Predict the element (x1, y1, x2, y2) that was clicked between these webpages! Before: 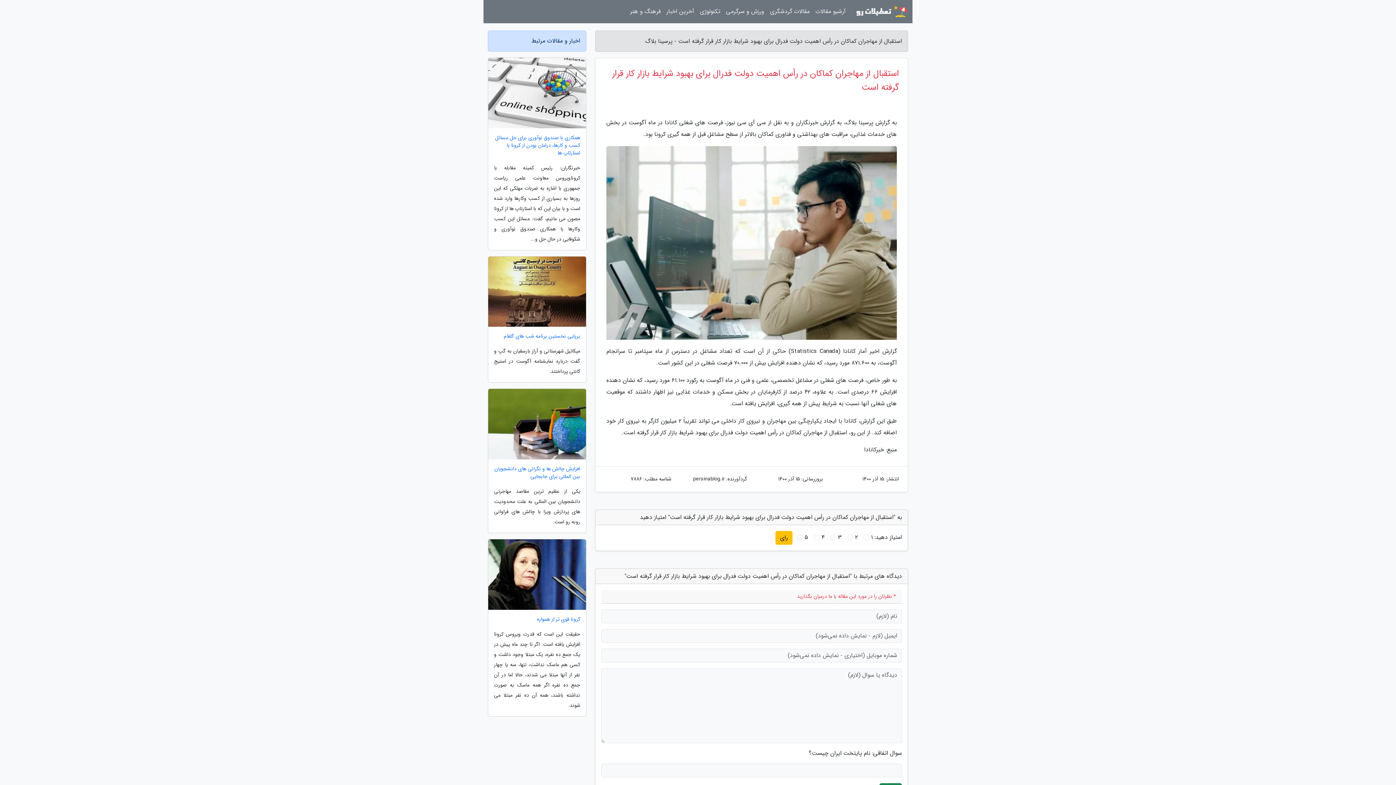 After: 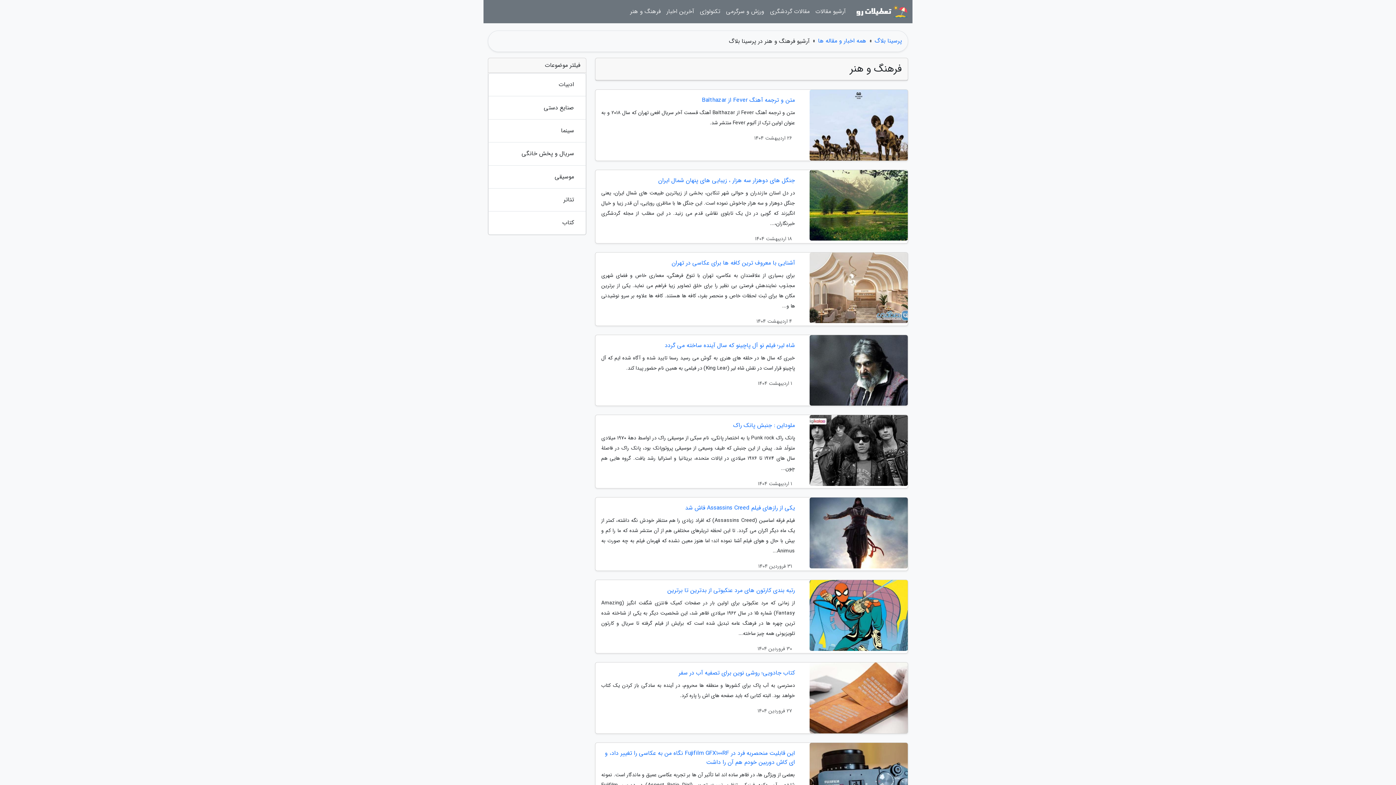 Action: label: فرهنگ و هنر bbox: (627, 3, 663, 20)